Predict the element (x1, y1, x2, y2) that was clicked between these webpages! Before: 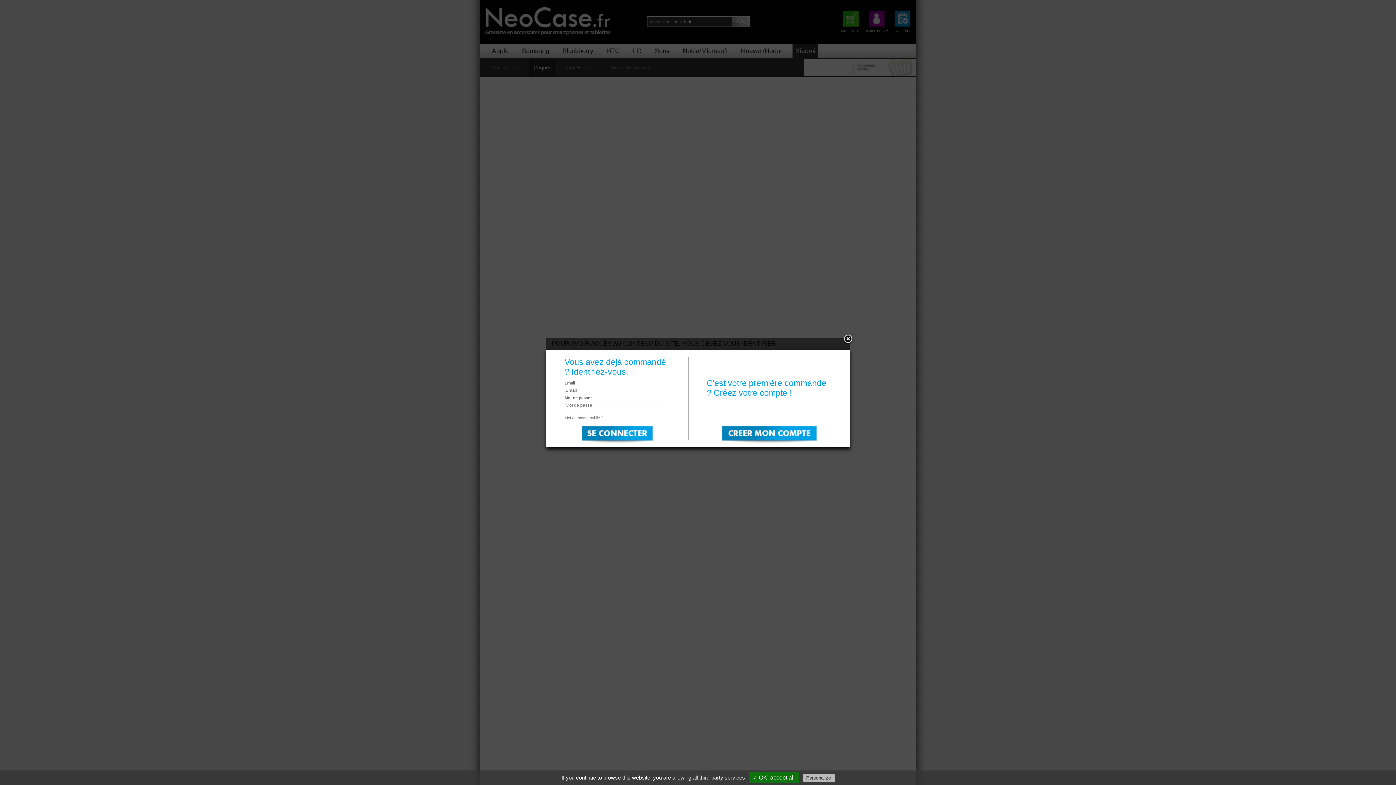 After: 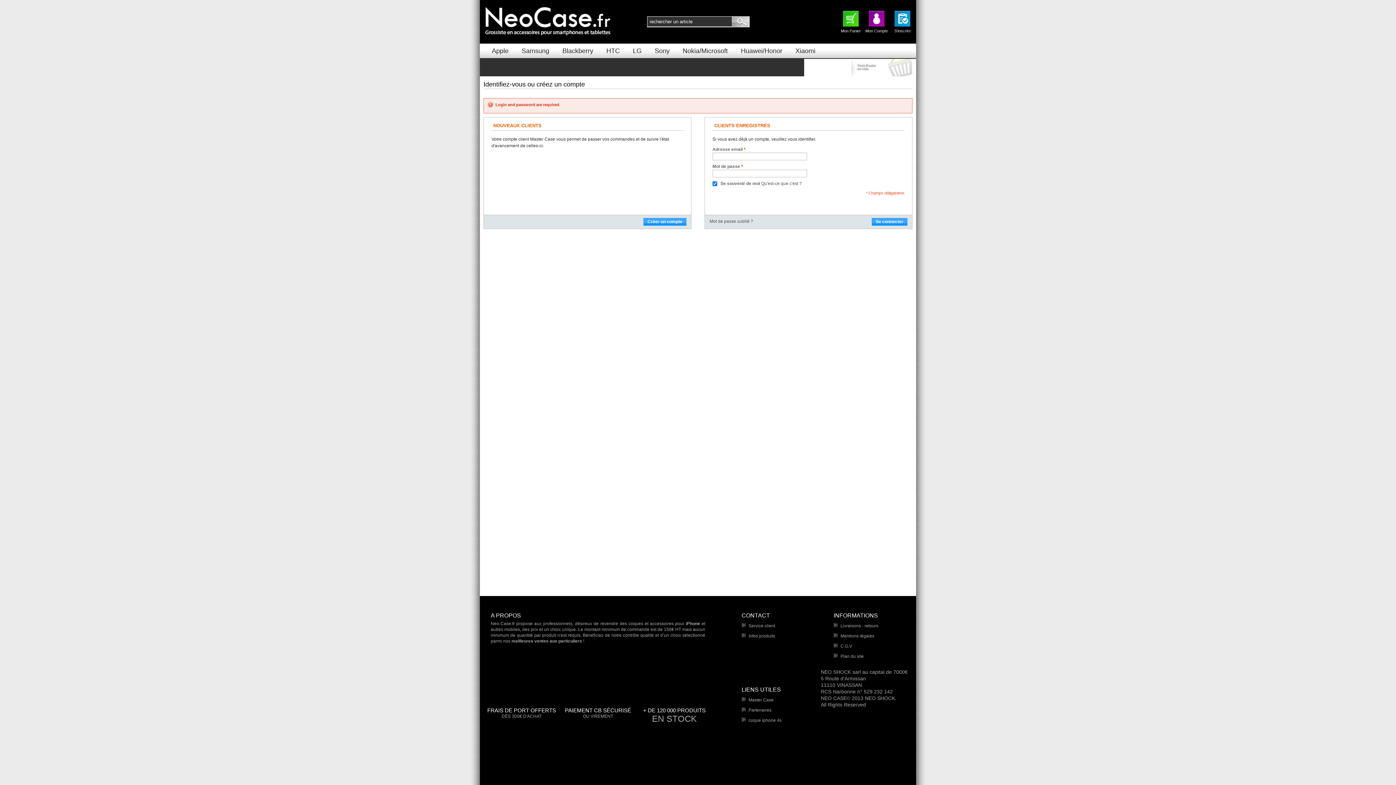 Action: bbox: (582, 426, 652, 444) label: OK